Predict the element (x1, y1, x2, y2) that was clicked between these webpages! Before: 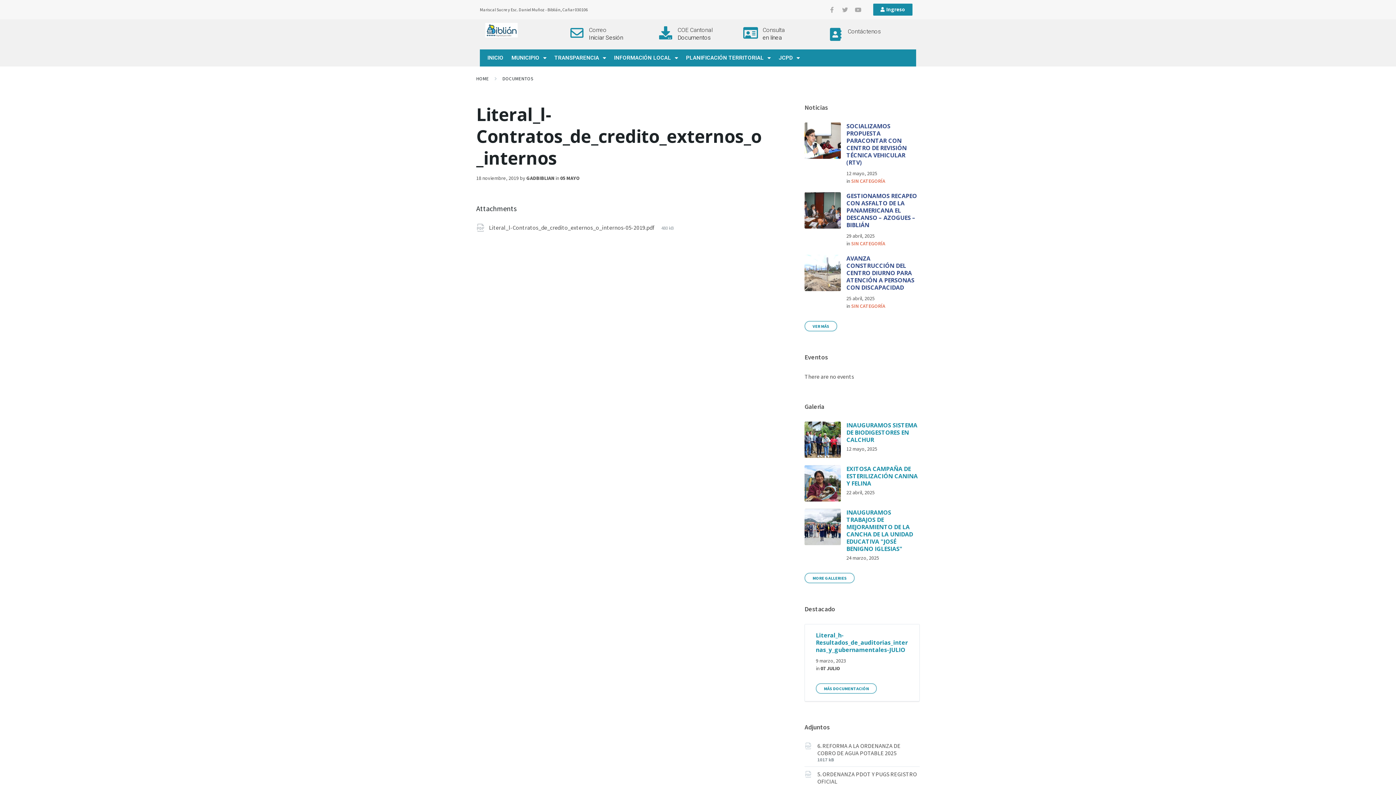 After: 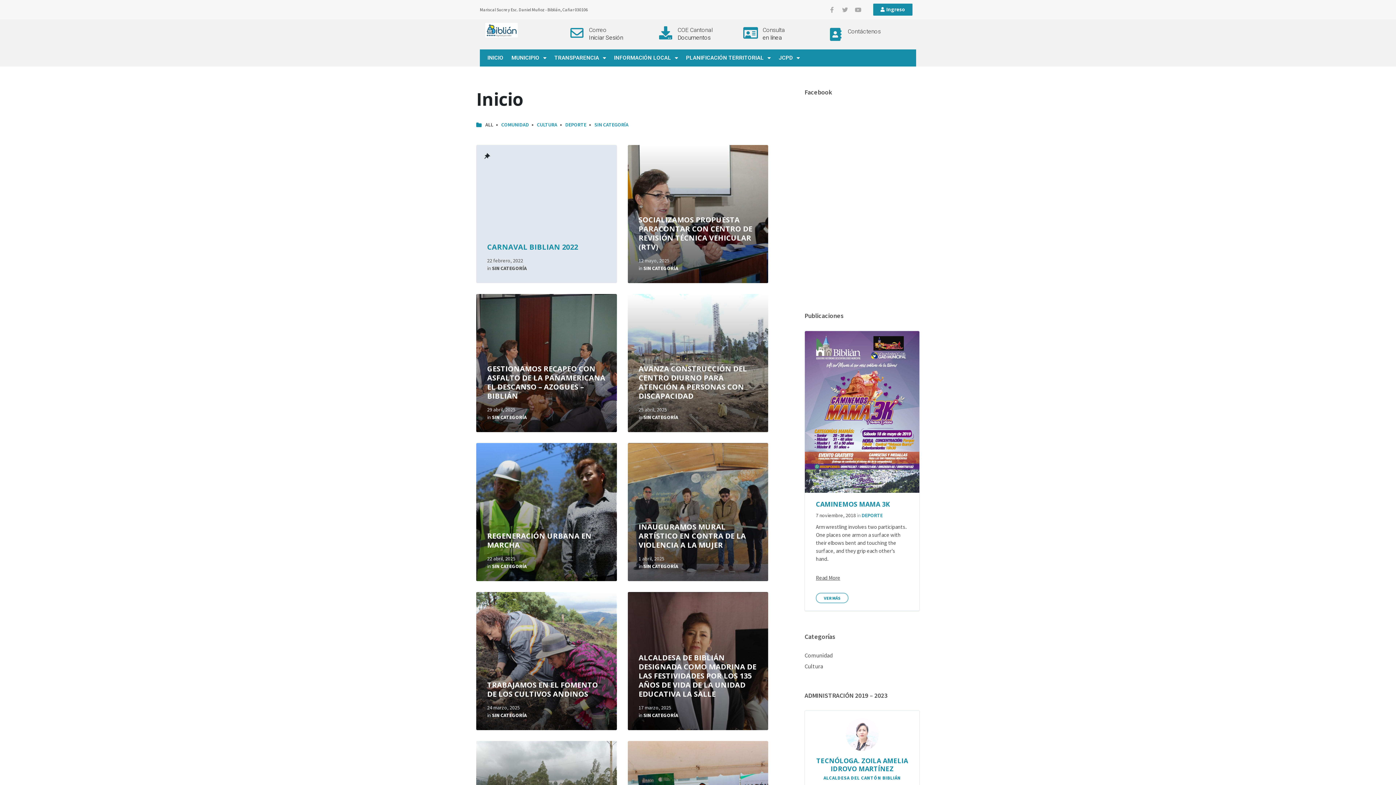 Action: label: VER MÁS bbox: (804, 321, 837, 331)